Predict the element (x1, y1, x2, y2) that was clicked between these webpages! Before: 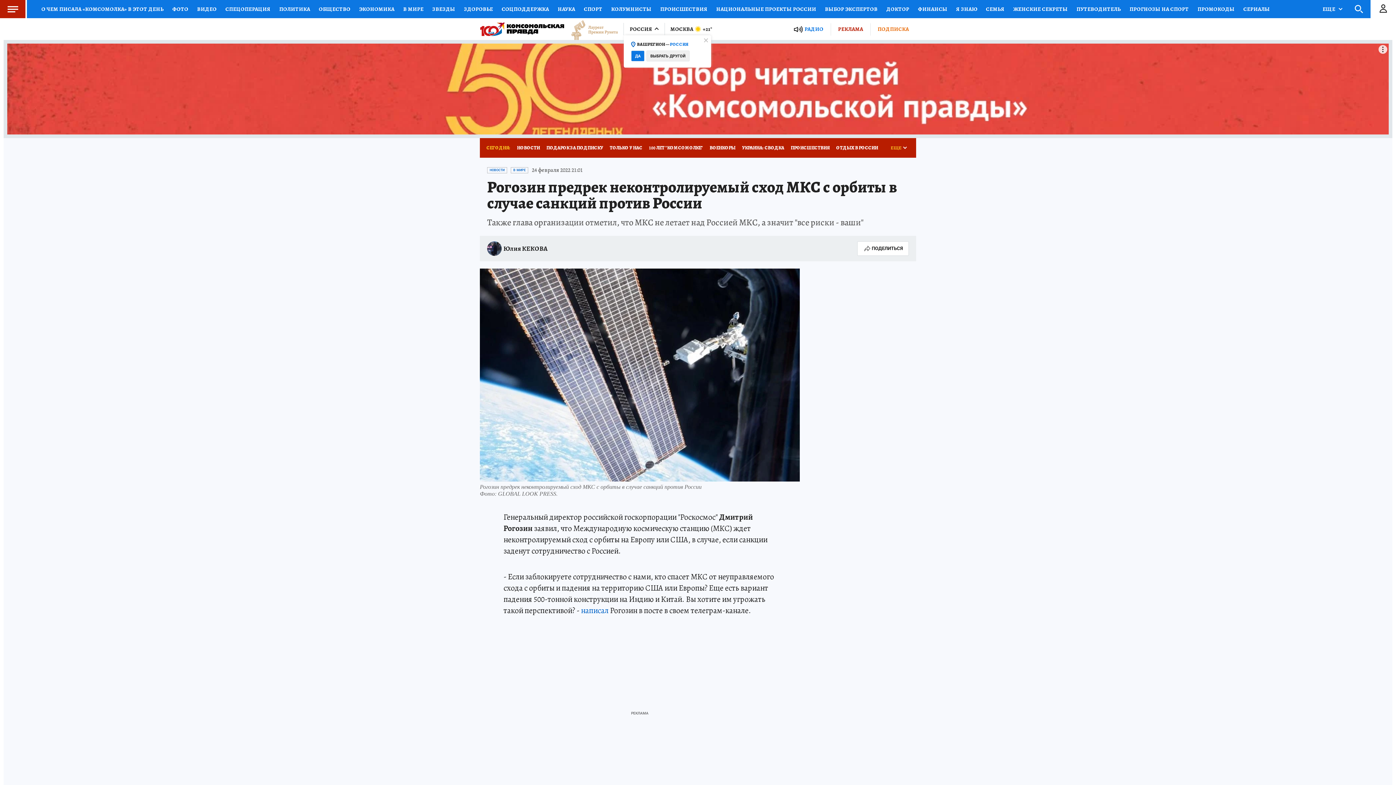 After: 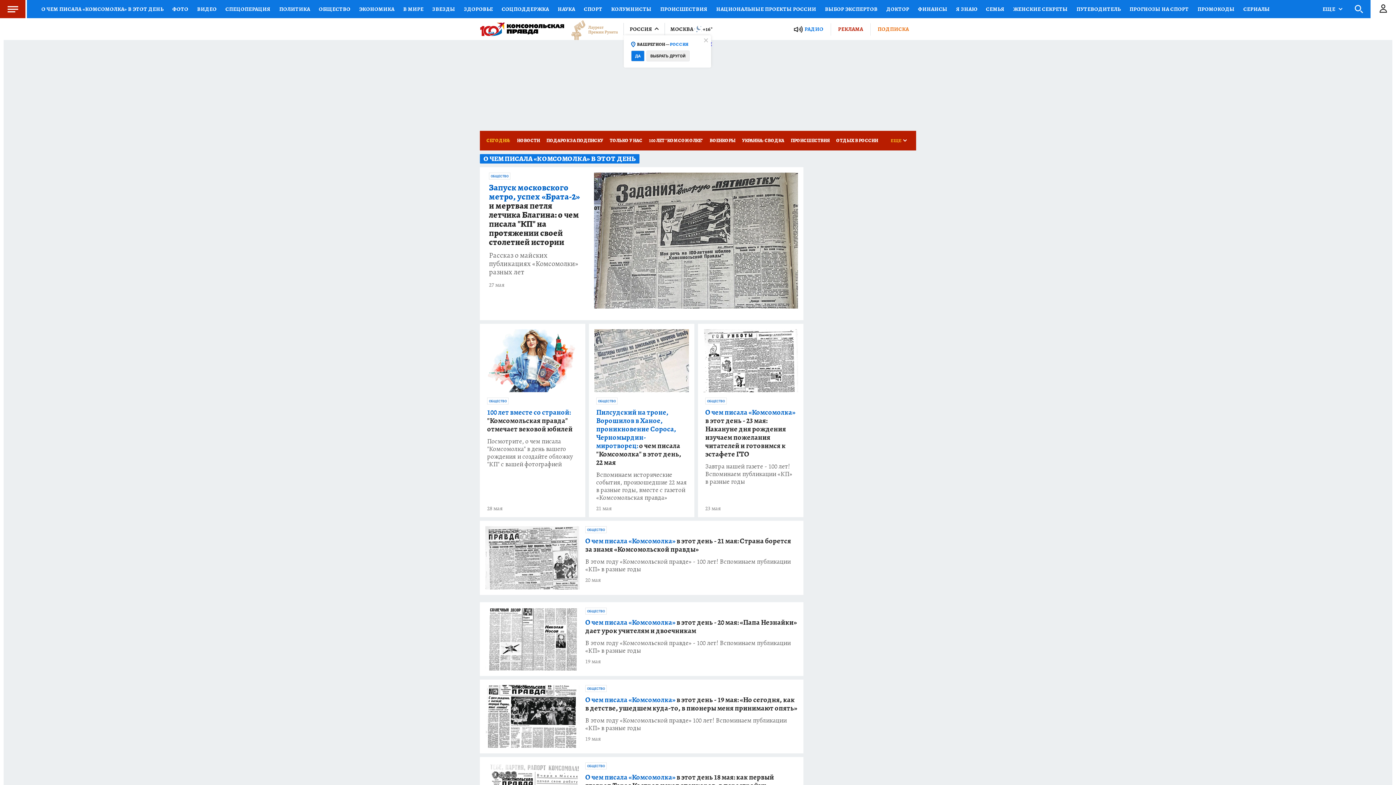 Action: label: О ЧЕМ ПИСАЛА «КОМСОМОЛКА» В ЭТОТ ДЕНЬ bbox: (37, 0, 168, 18)